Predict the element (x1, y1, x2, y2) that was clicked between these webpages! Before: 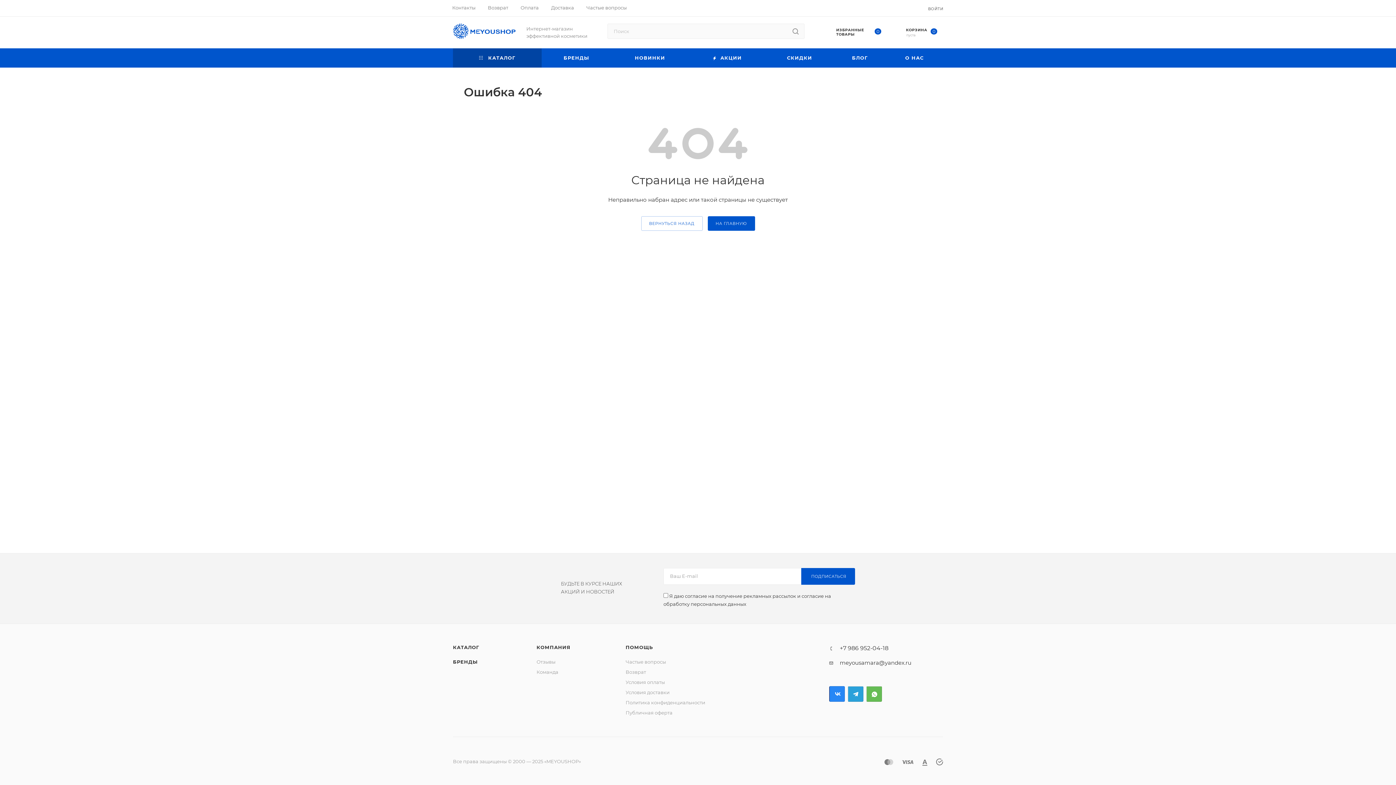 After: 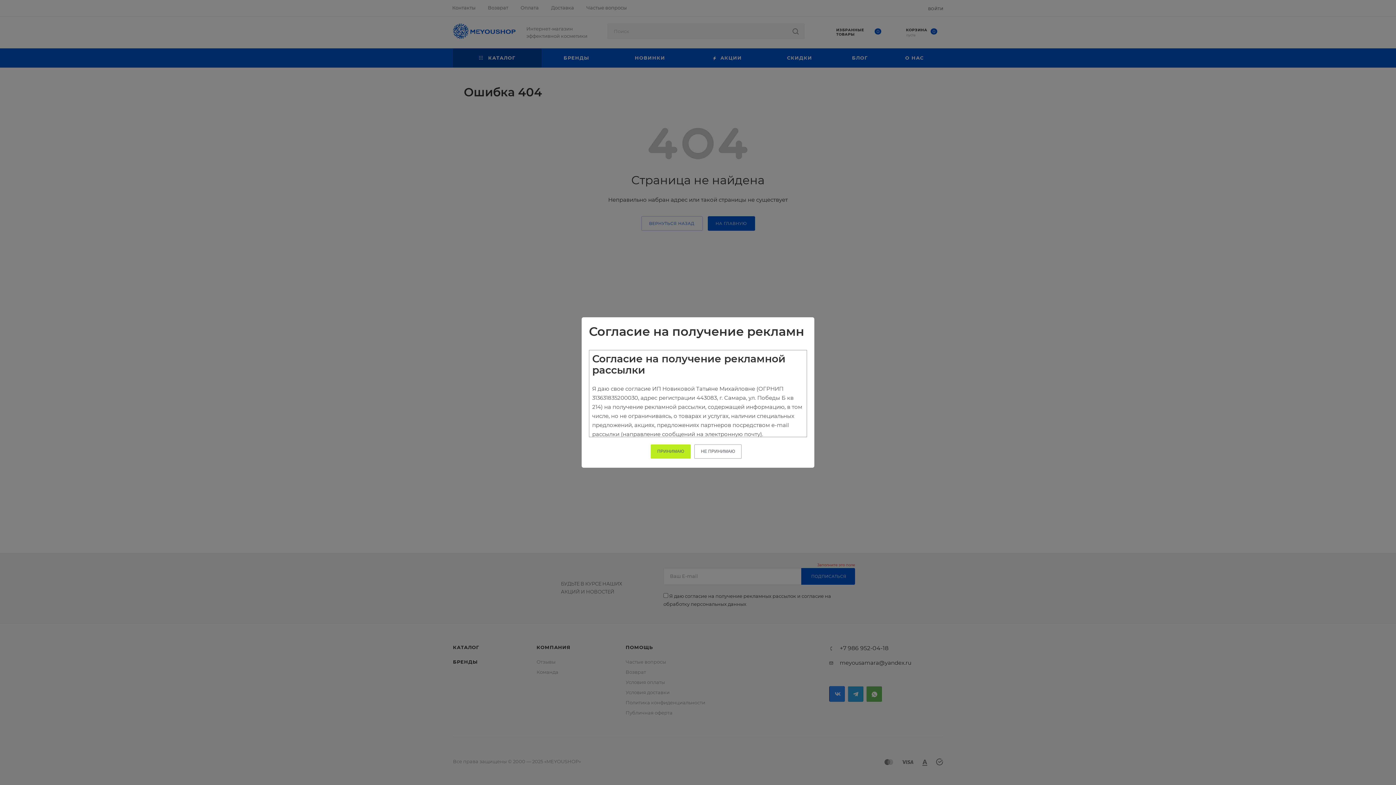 Action: bbox: (801, 568, 855, 585) label: ПОДПИСАТЬСЯ